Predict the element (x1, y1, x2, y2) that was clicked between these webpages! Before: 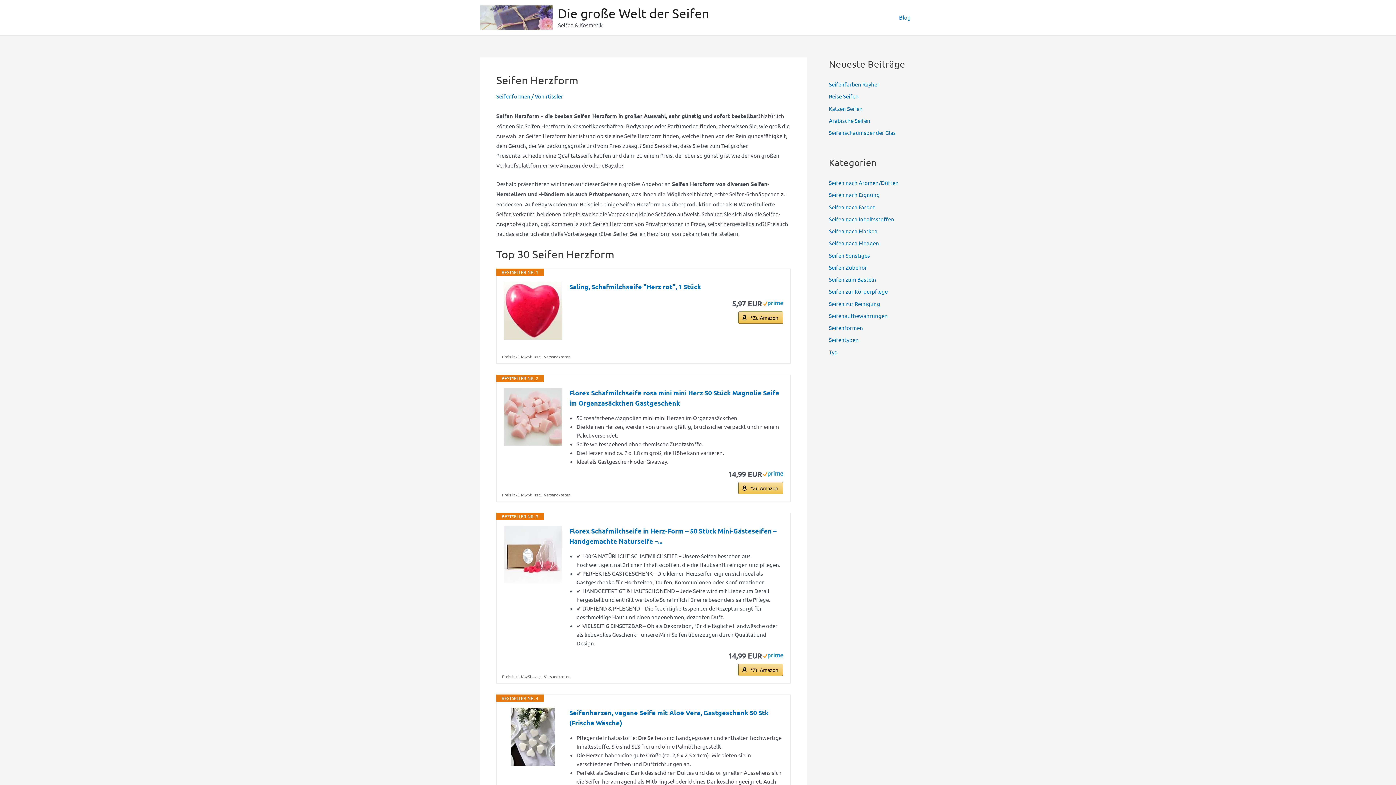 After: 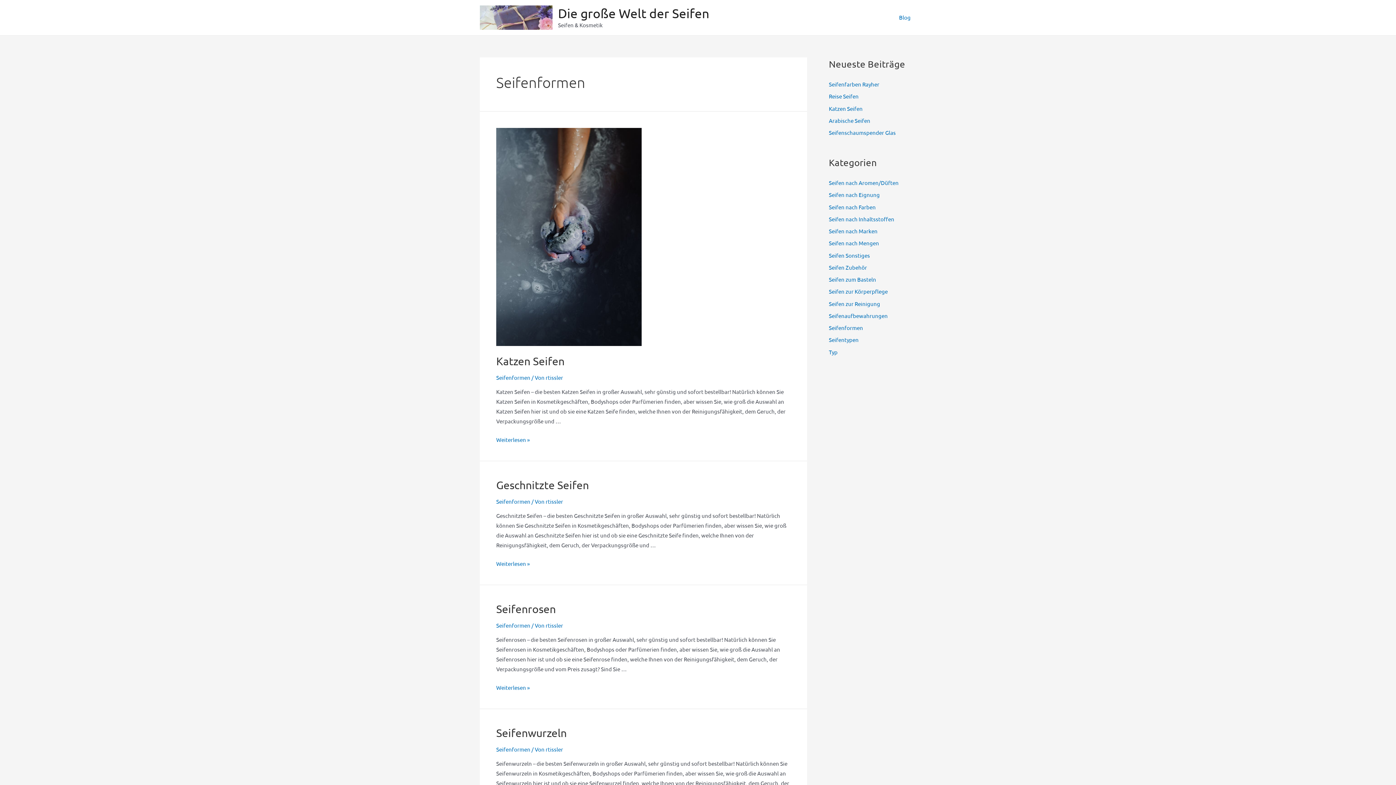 Action: bbox: (496, 92, 530, 99) label: Seifenformen